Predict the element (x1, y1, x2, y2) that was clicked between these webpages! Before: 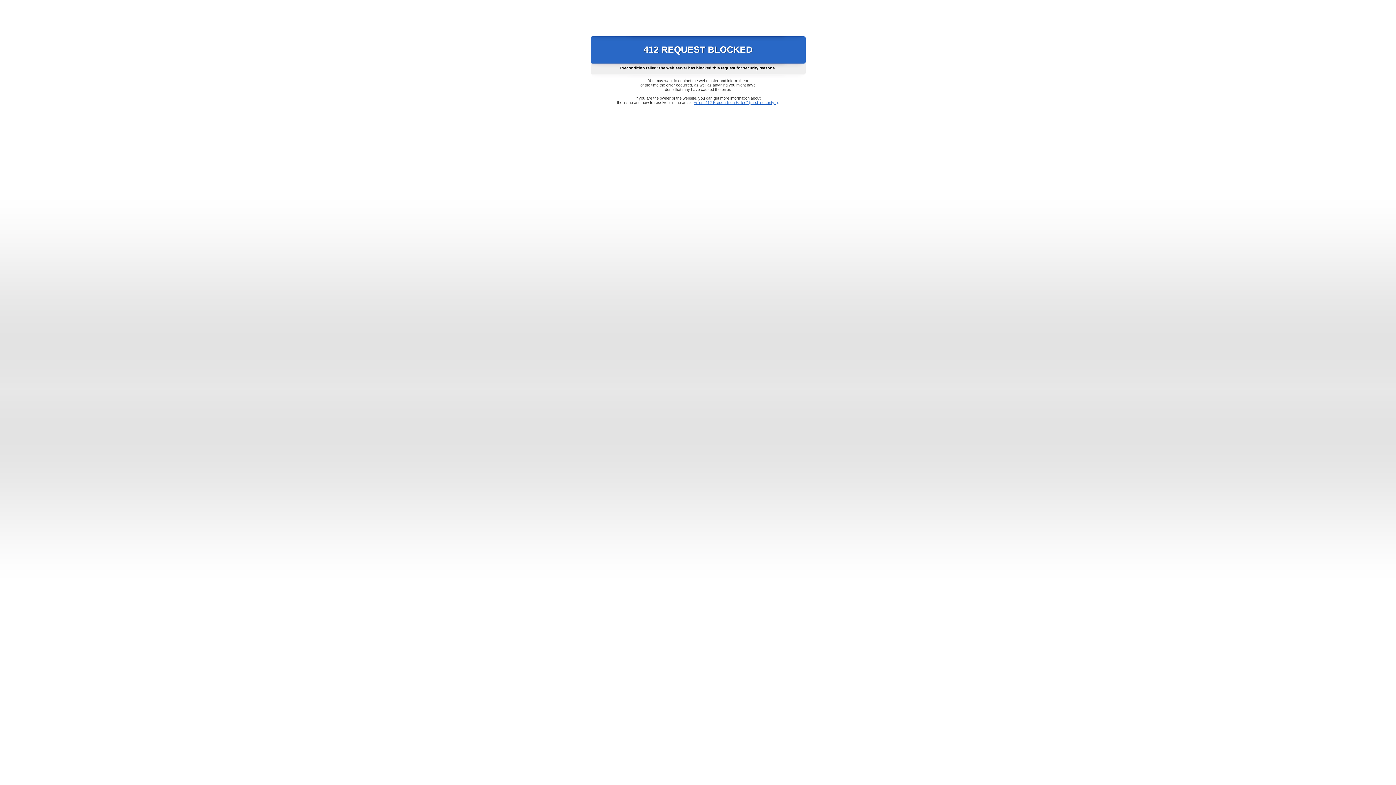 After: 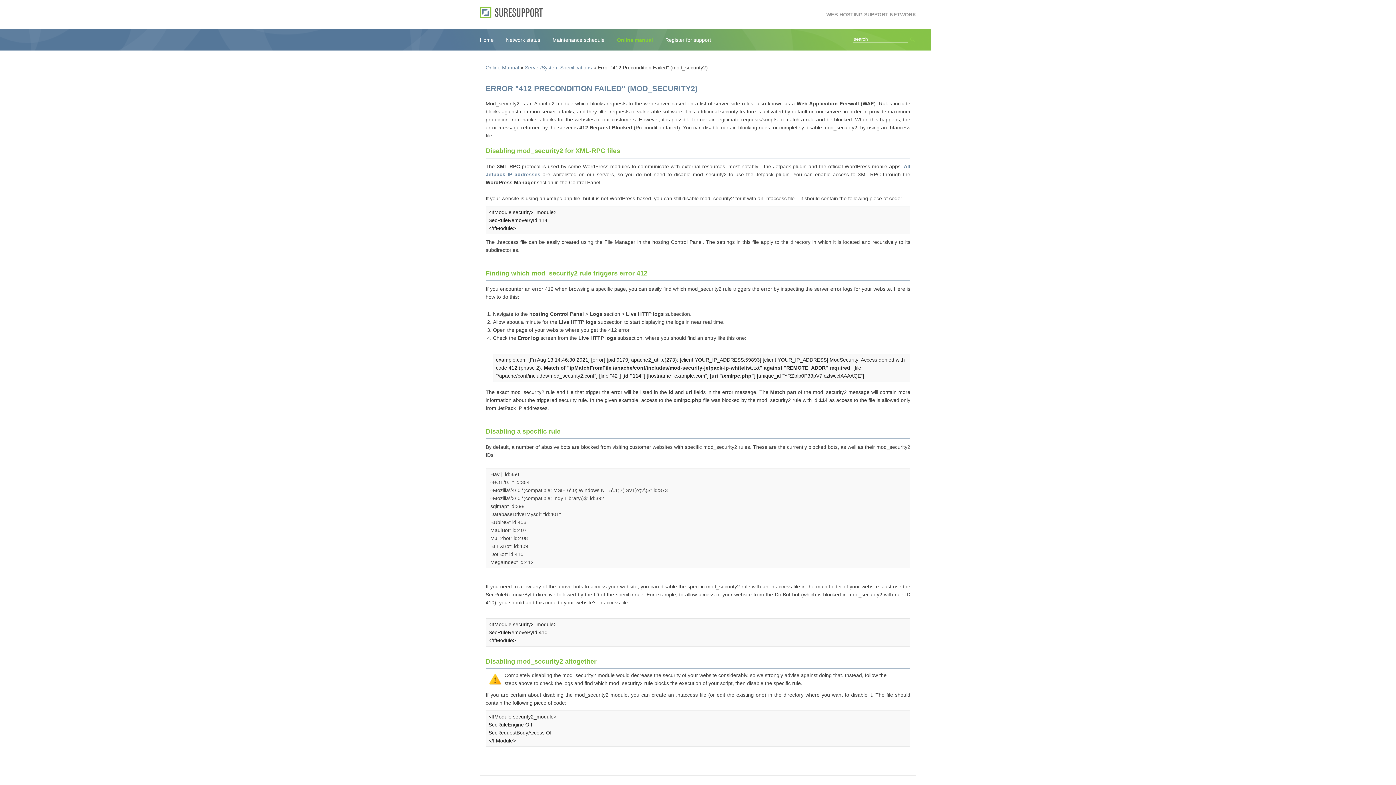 Action: bbox: (693, 100, 778, 104) label: Error "412 Precondition Failed" (mod_security2)